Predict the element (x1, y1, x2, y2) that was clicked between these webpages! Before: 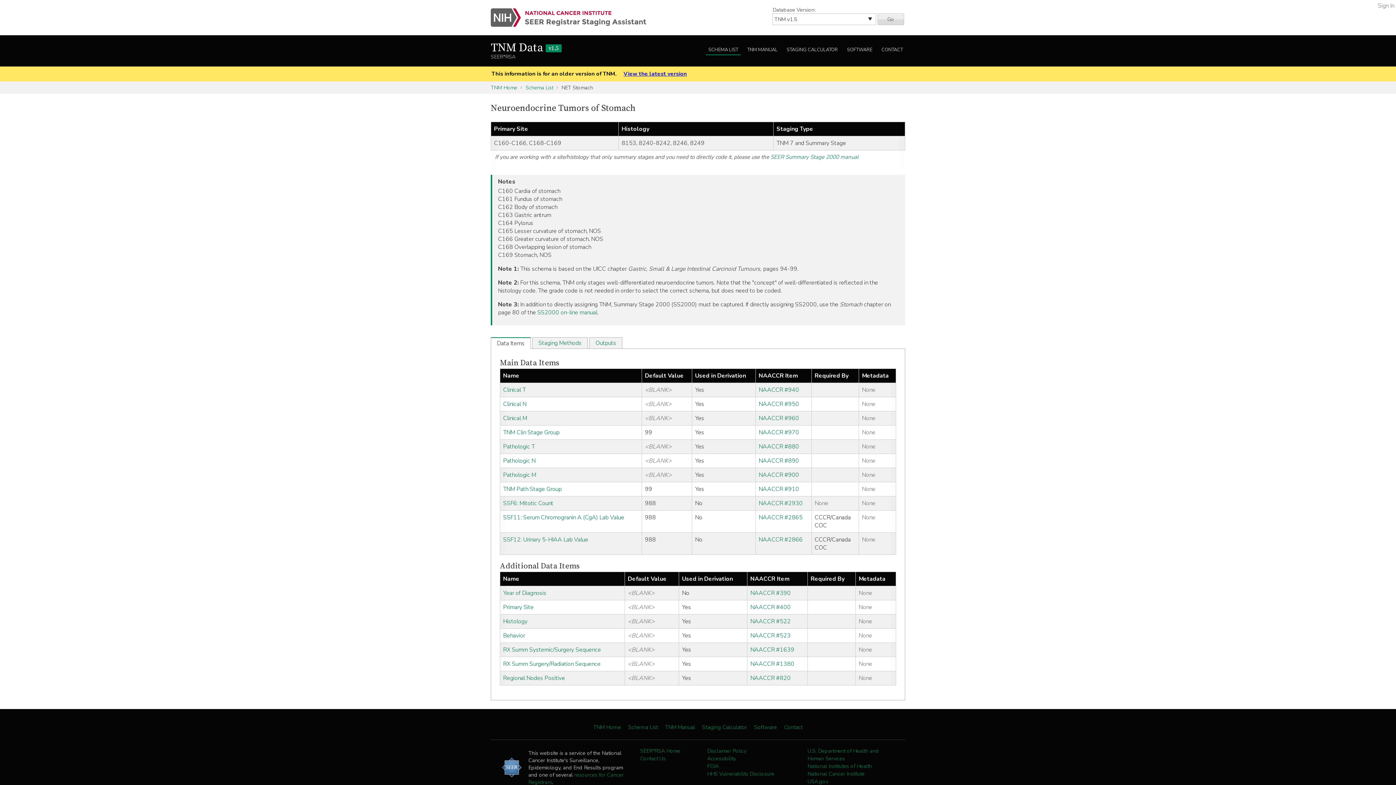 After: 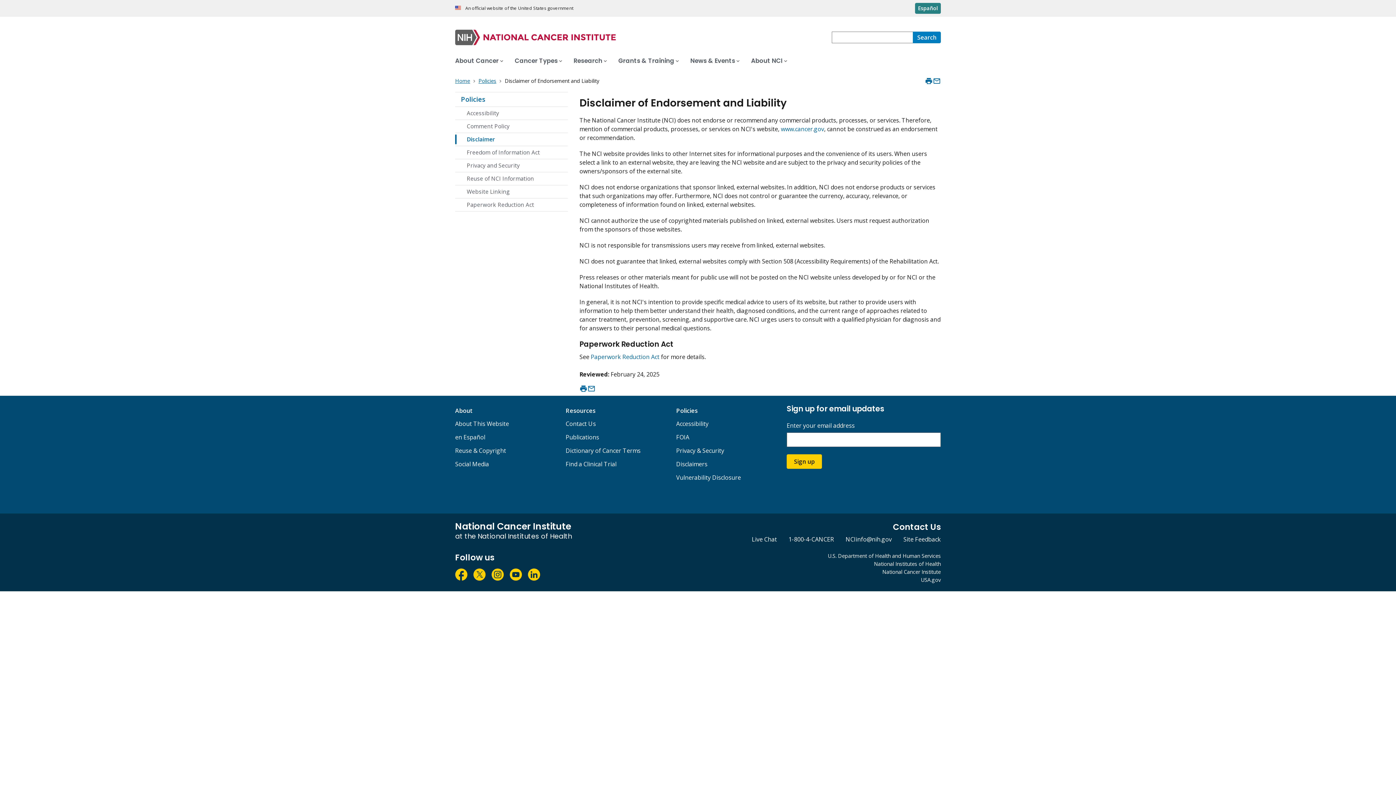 Action: label: Disclaimer Policy bbox: (707, 747, 746, 754)